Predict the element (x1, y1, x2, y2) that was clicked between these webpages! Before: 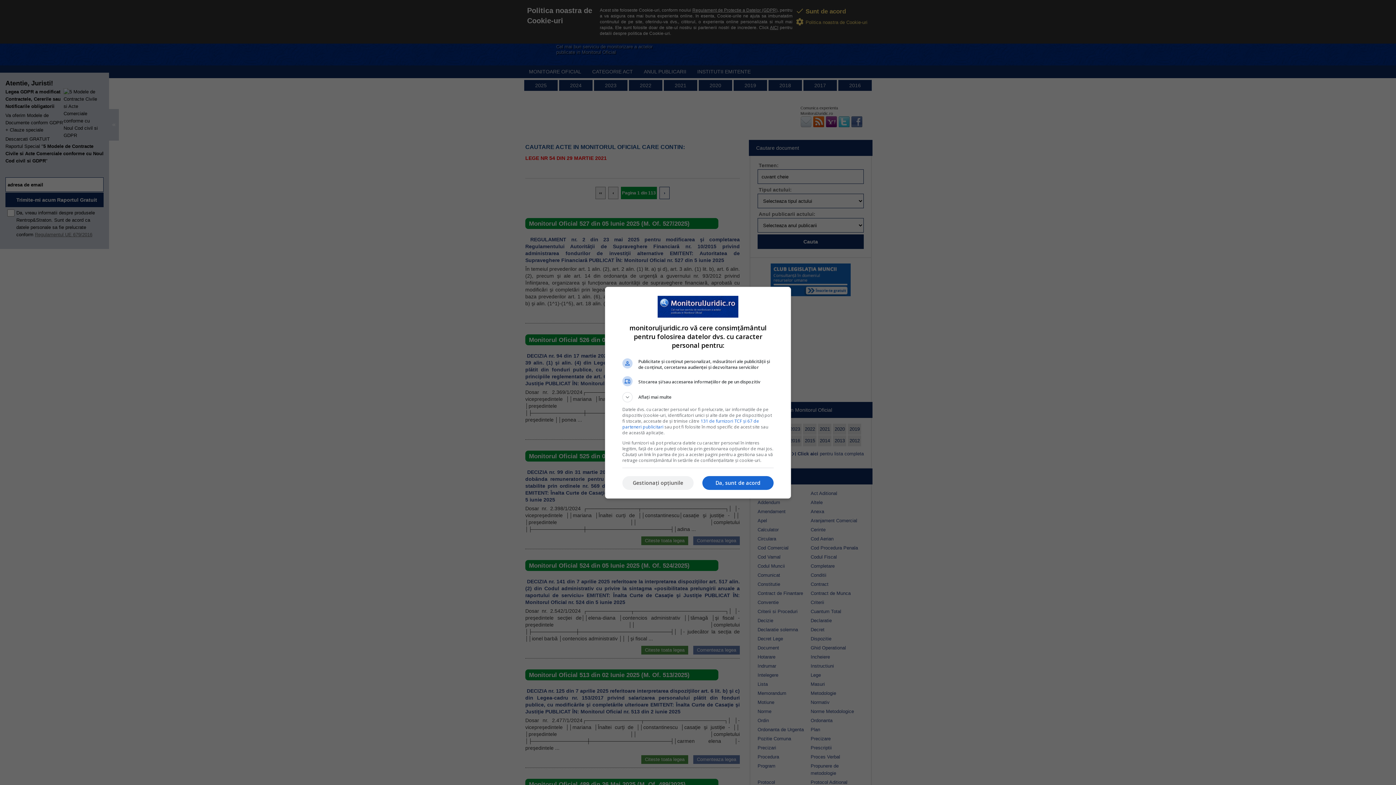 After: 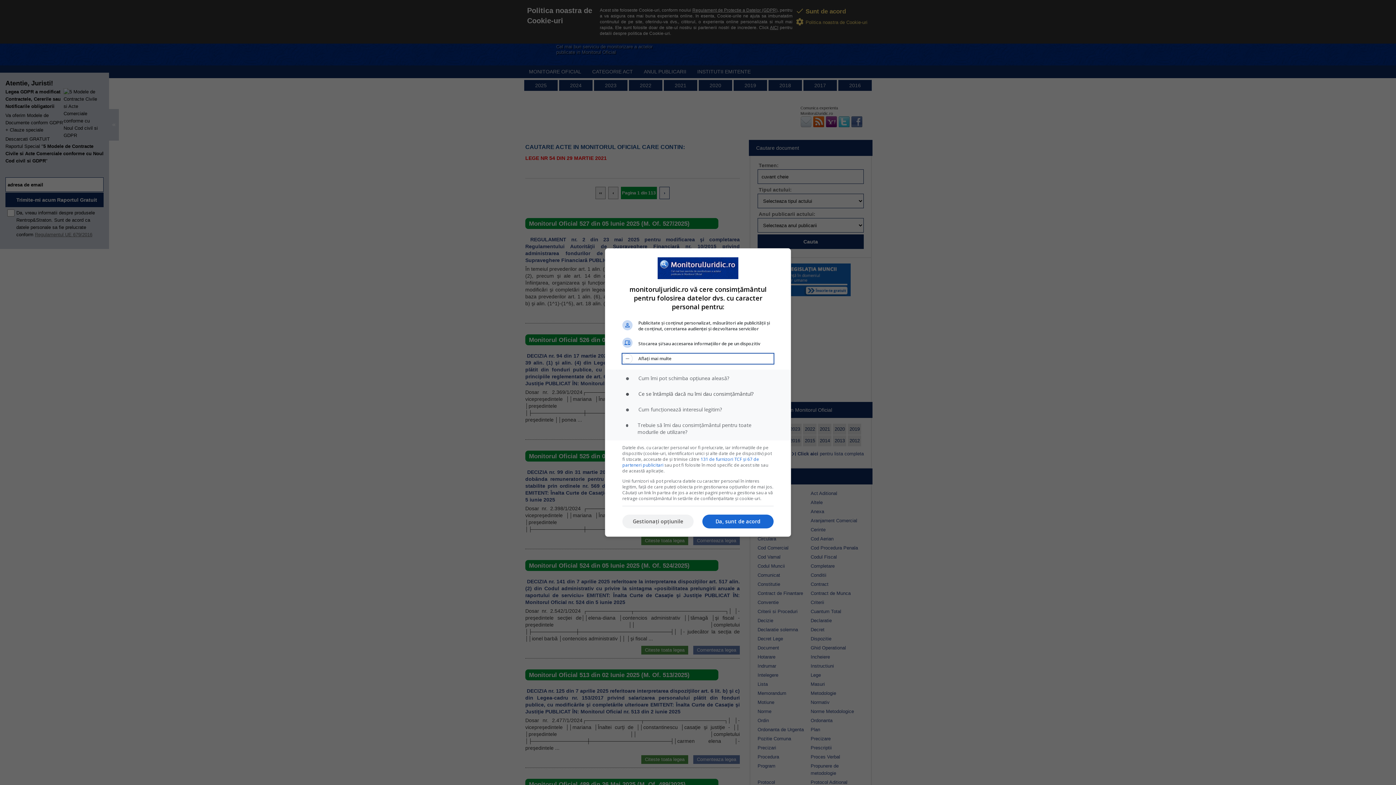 Action: bbox: (622, 392, 773, 402) label: Aflați mai multe